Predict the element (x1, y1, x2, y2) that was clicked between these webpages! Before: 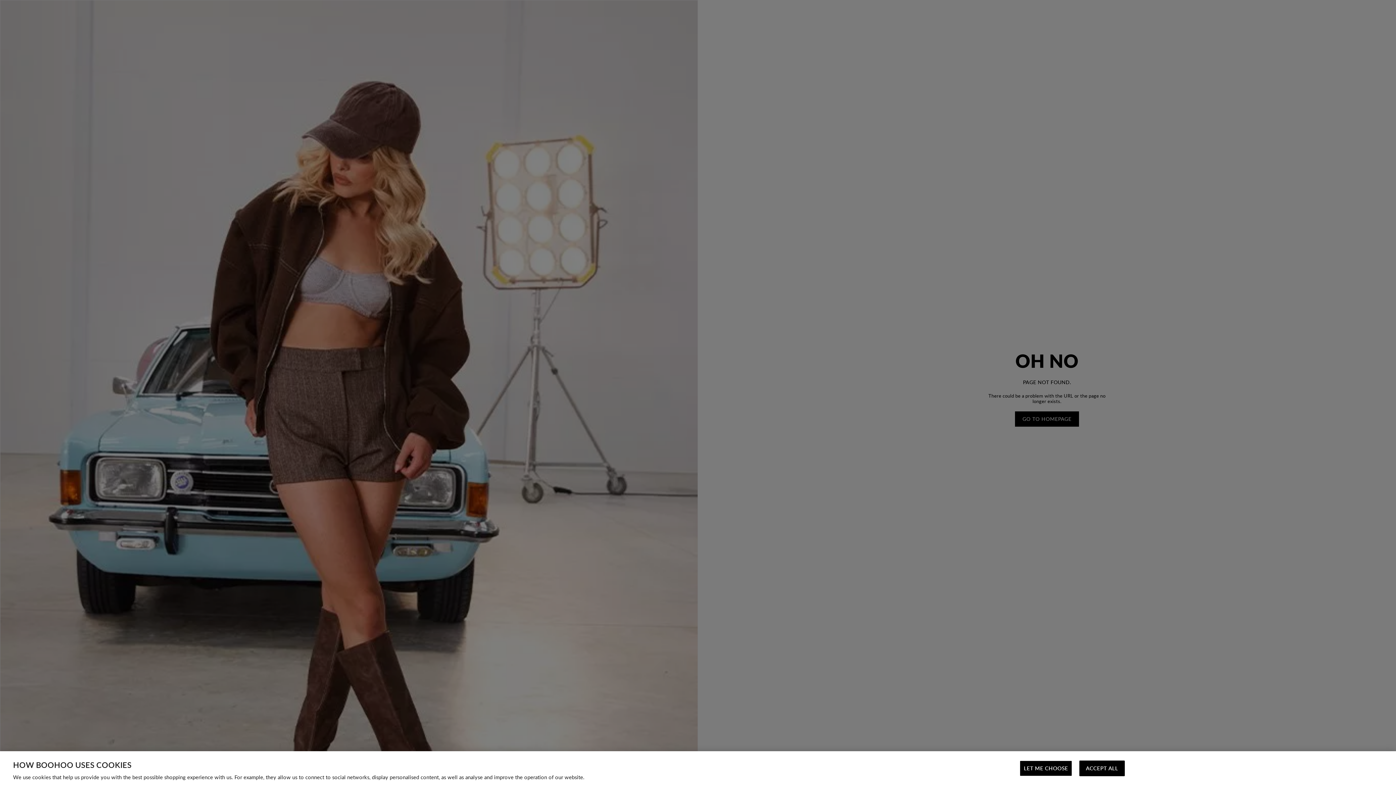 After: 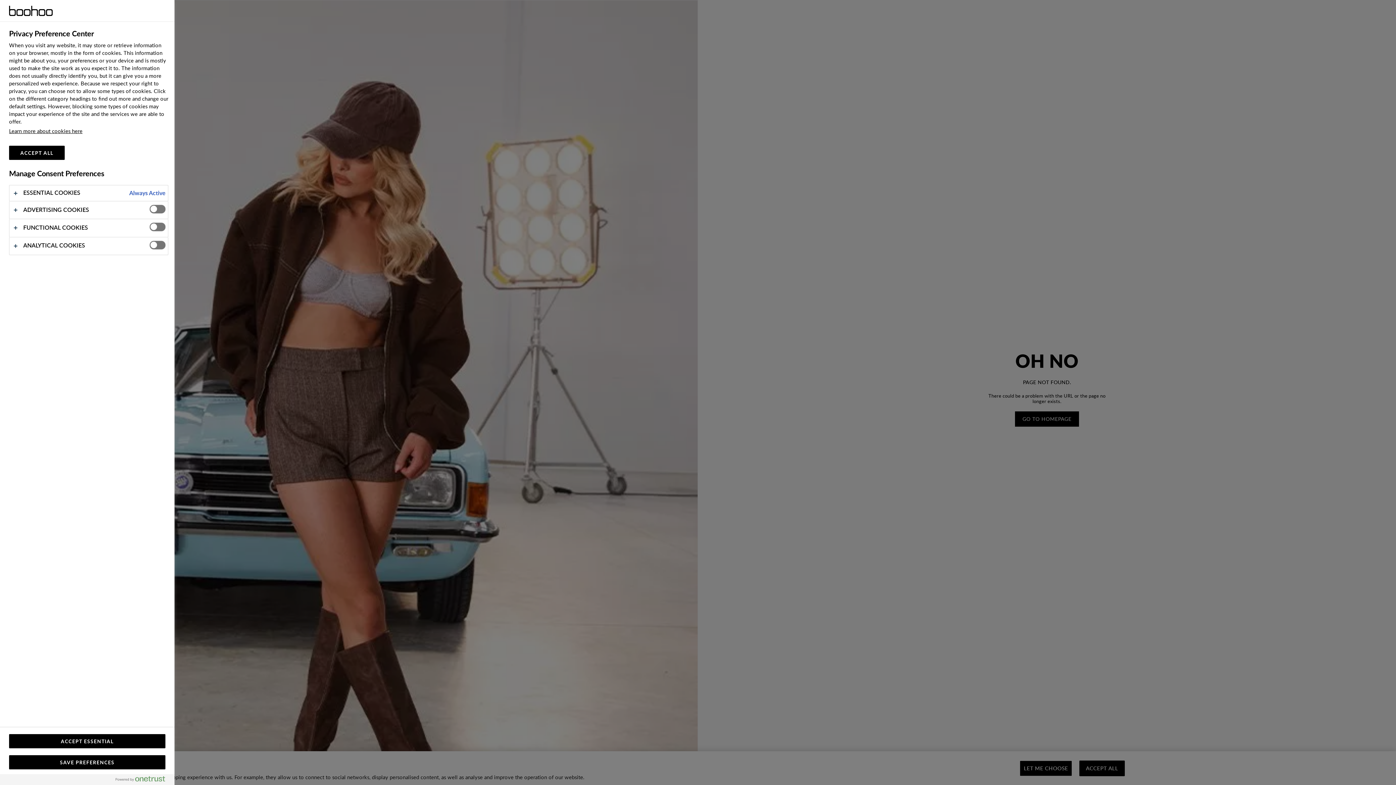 Action: label: LET ME CHOOSE bbox: (1020, 761, 1072, 776)